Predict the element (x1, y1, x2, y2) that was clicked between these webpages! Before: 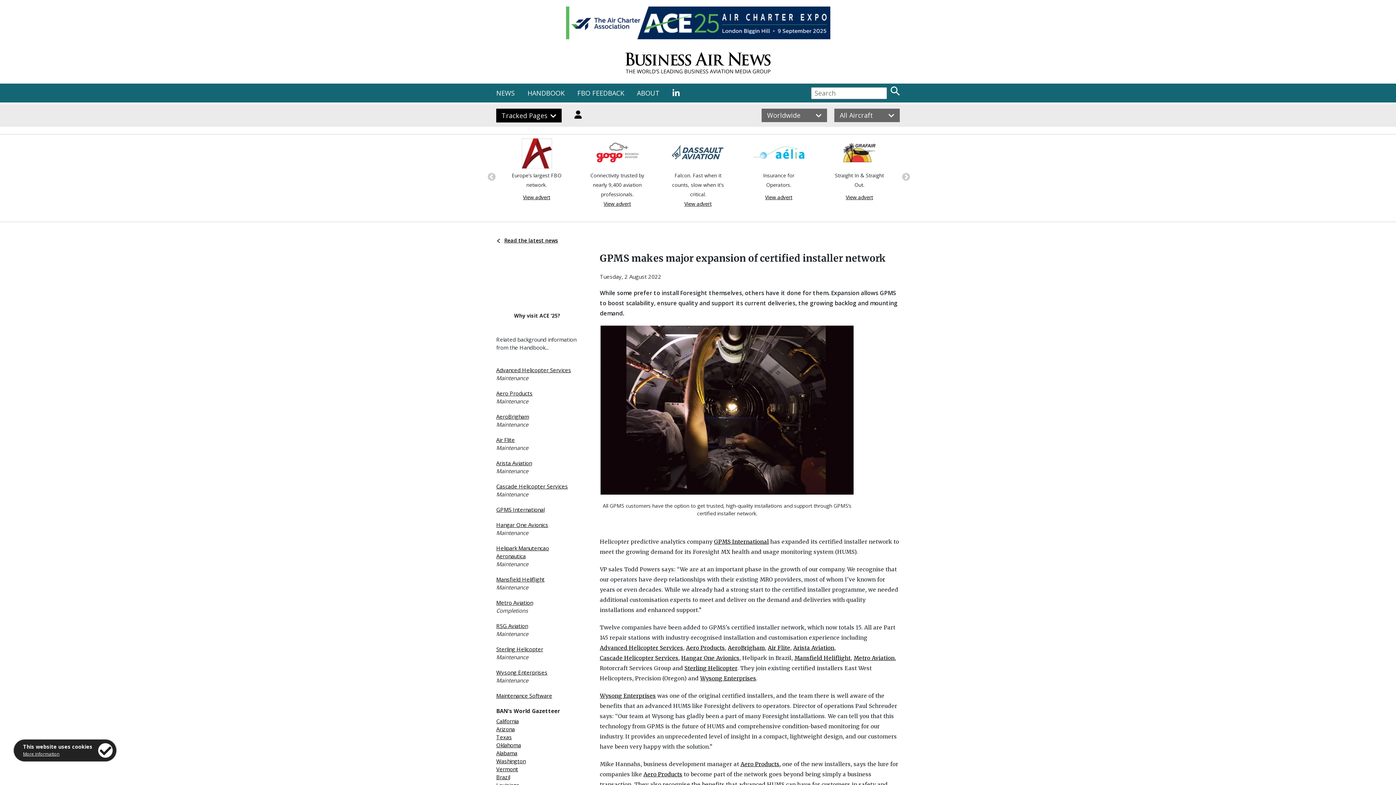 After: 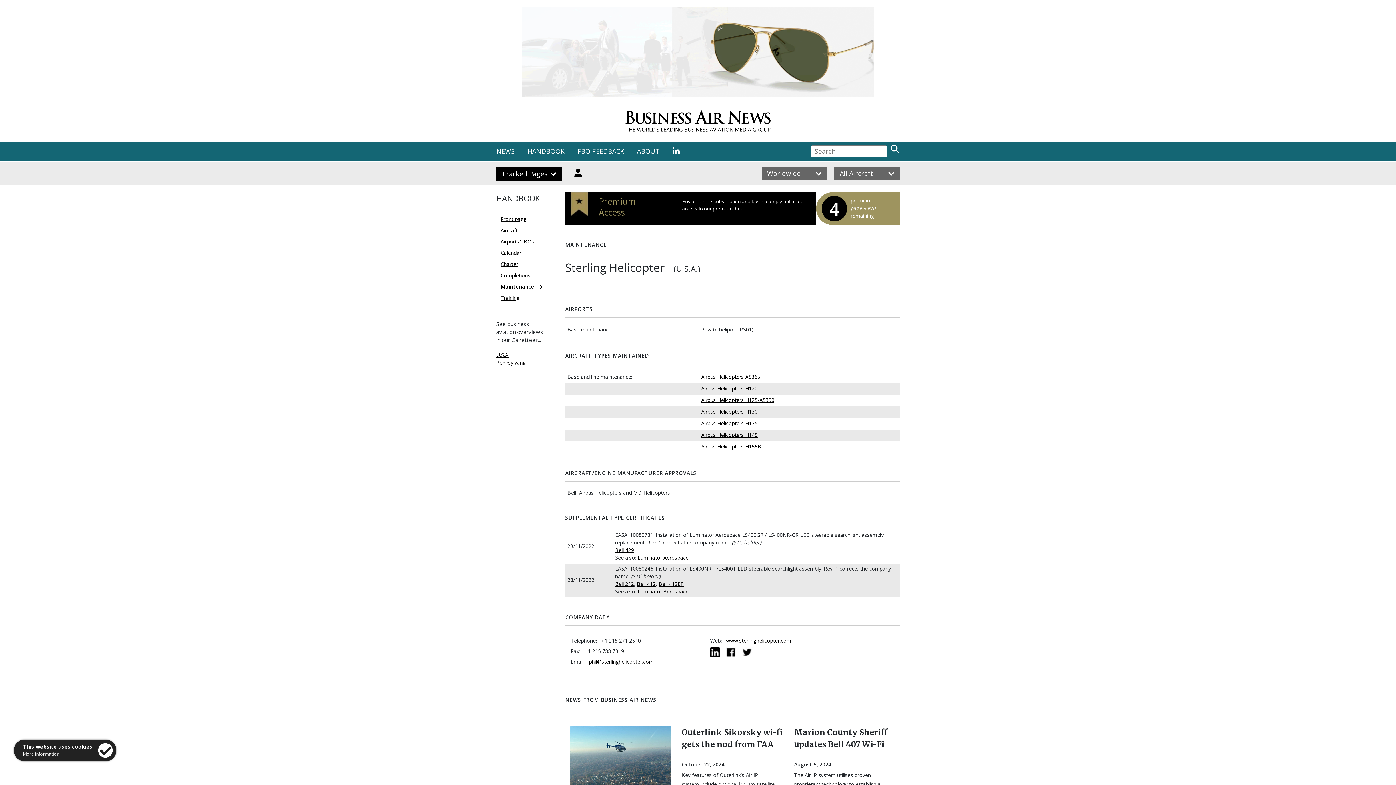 Action: label: Sterling Helicopter bbox: (684, 665, 737, 671)